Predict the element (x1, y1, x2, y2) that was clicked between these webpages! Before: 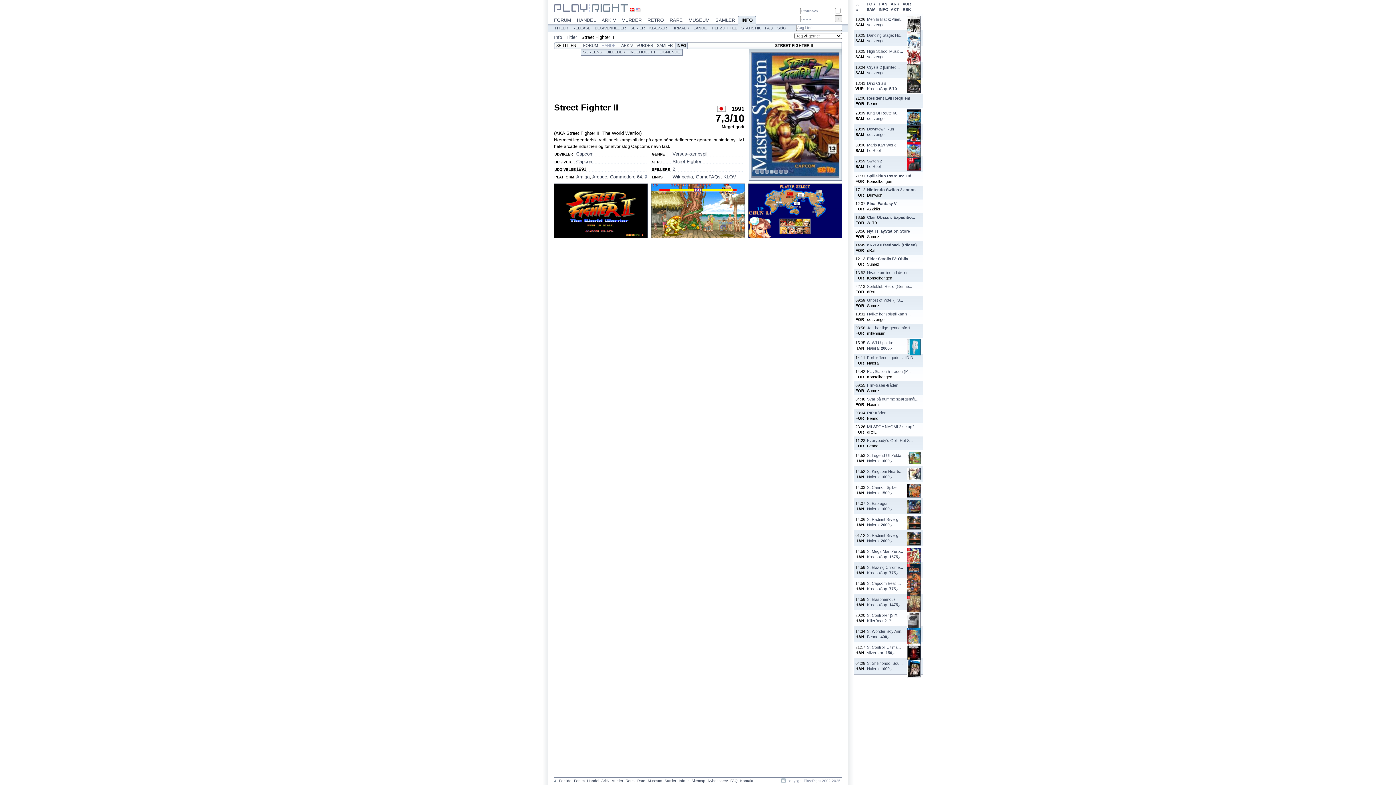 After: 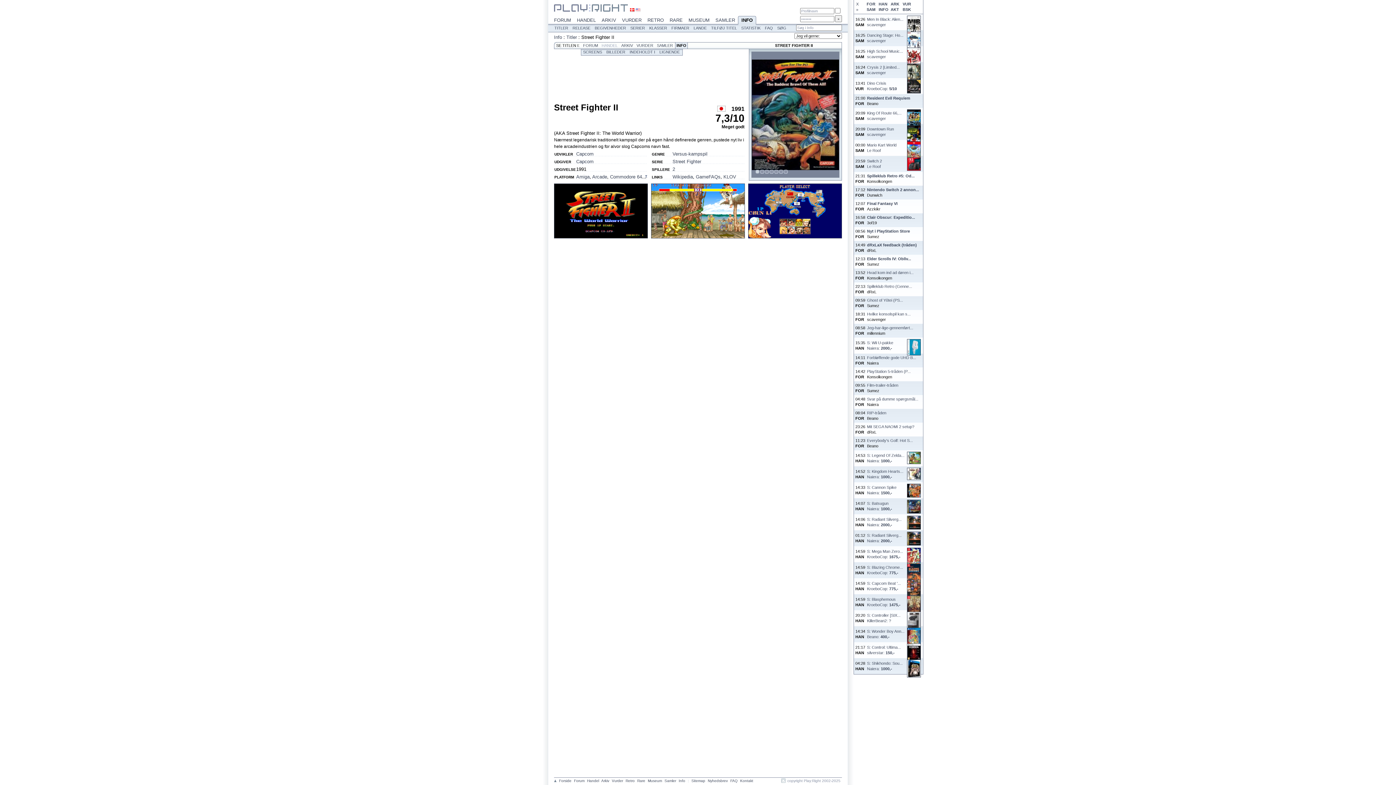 Action: bbox: (755, 169, 760, 173) label: 1